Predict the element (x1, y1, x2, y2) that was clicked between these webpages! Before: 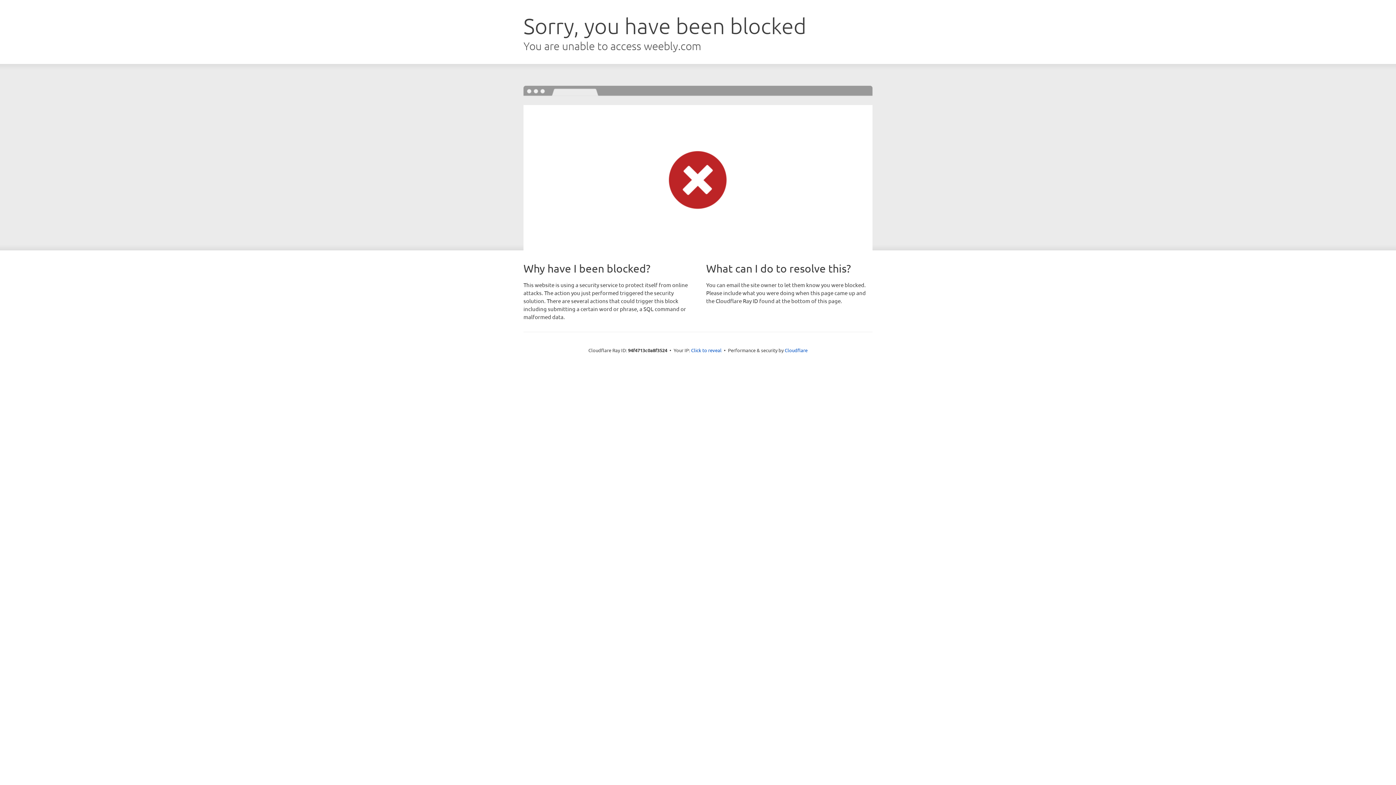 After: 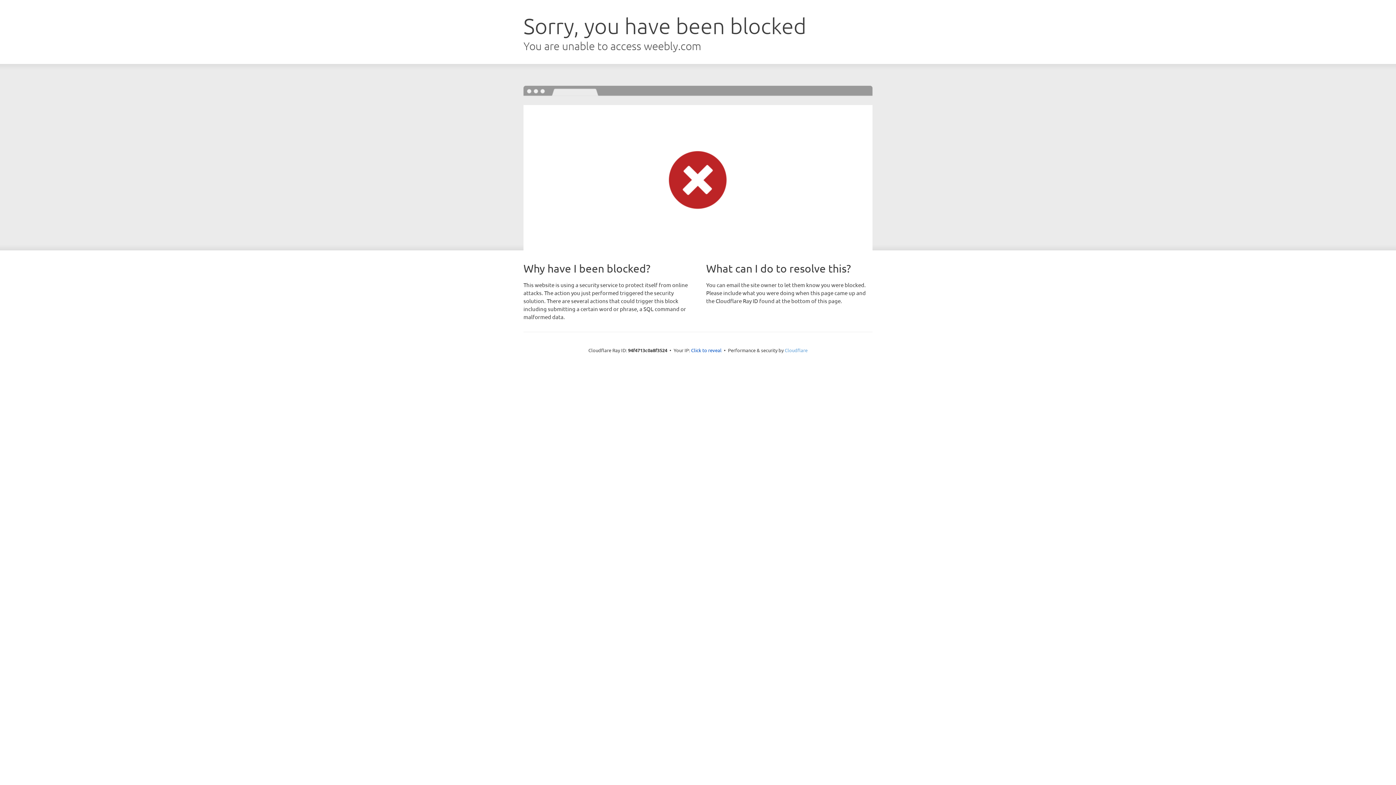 Action: label: Cloudflare bbox: (784, 347, 807, 353)